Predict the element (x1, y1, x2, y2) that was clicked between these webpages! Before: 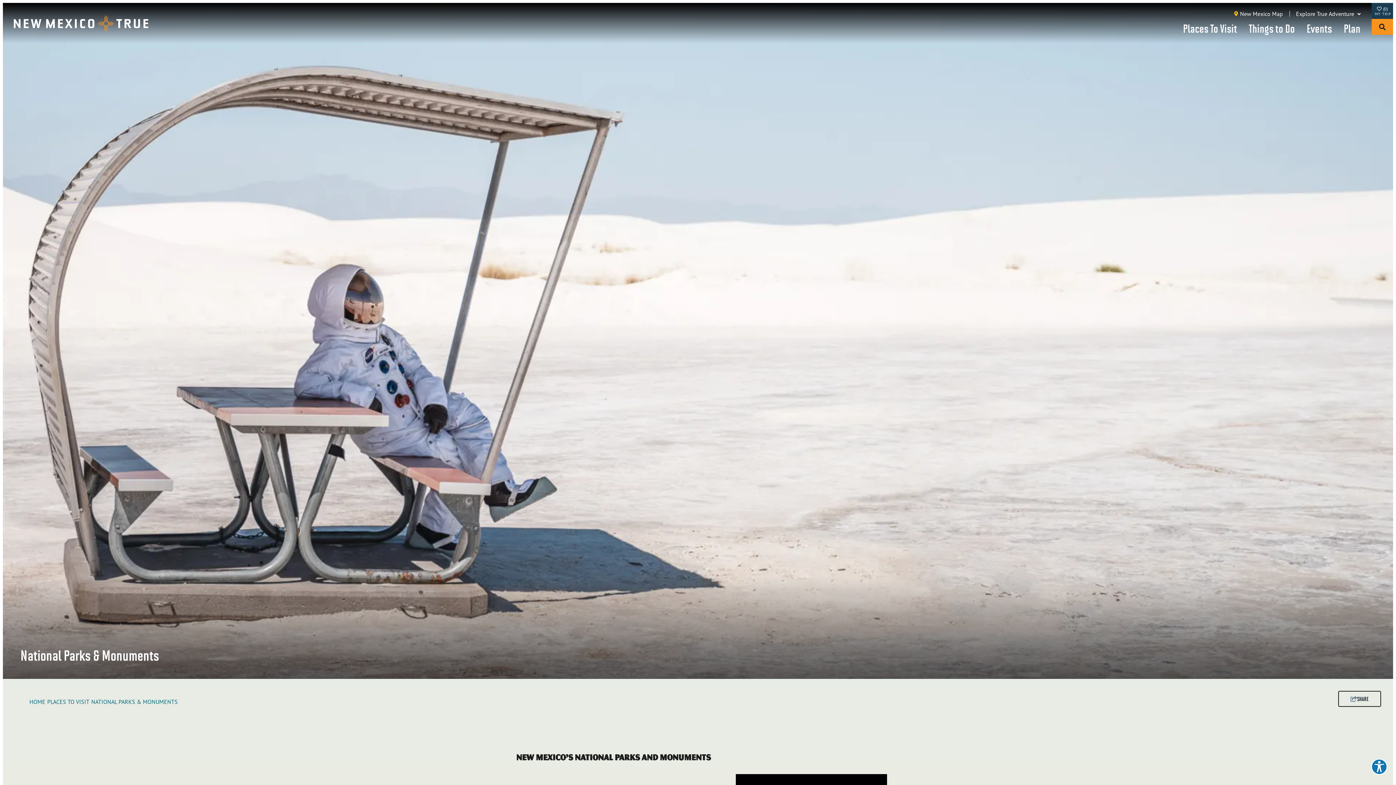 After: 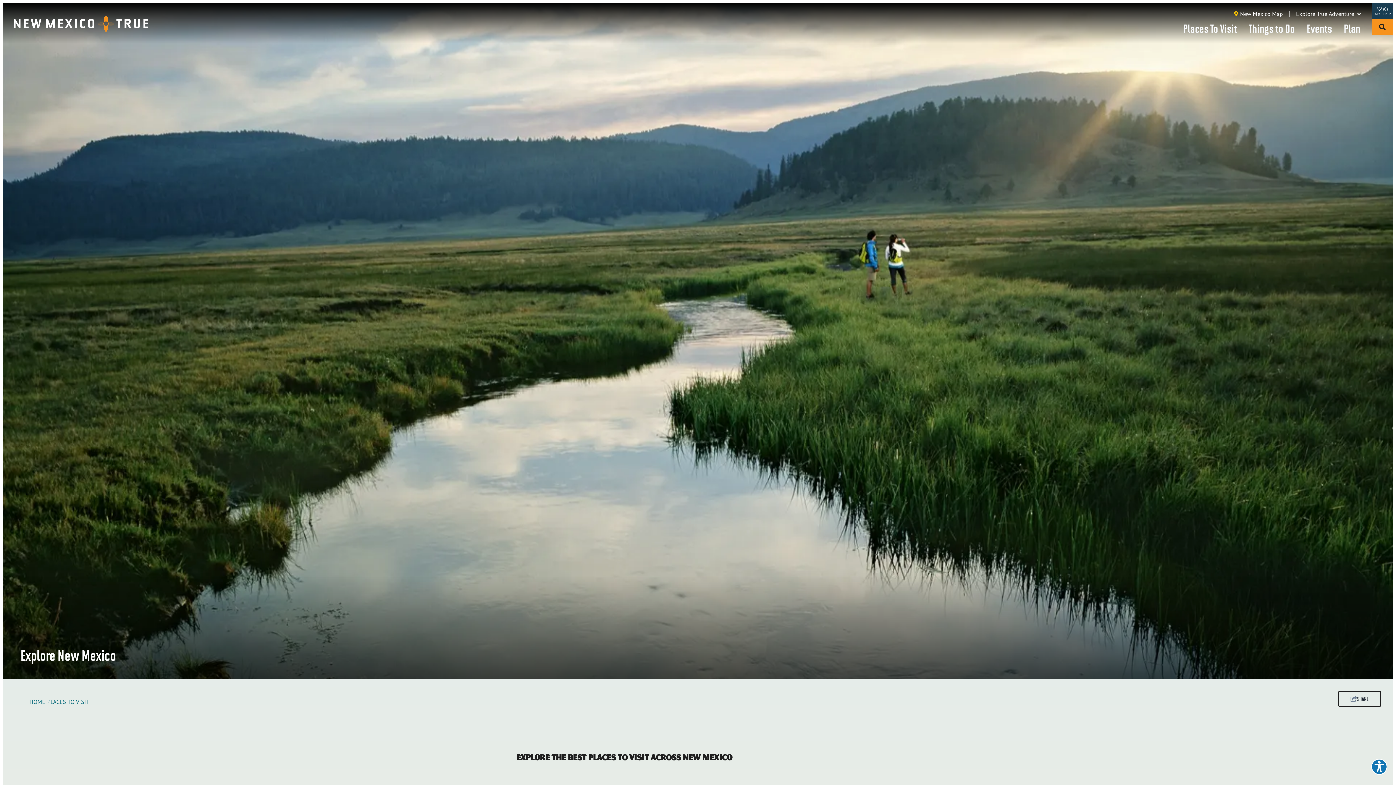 Action: bbox: (47, 698, 89, 705) label: PLACES TO VISIT